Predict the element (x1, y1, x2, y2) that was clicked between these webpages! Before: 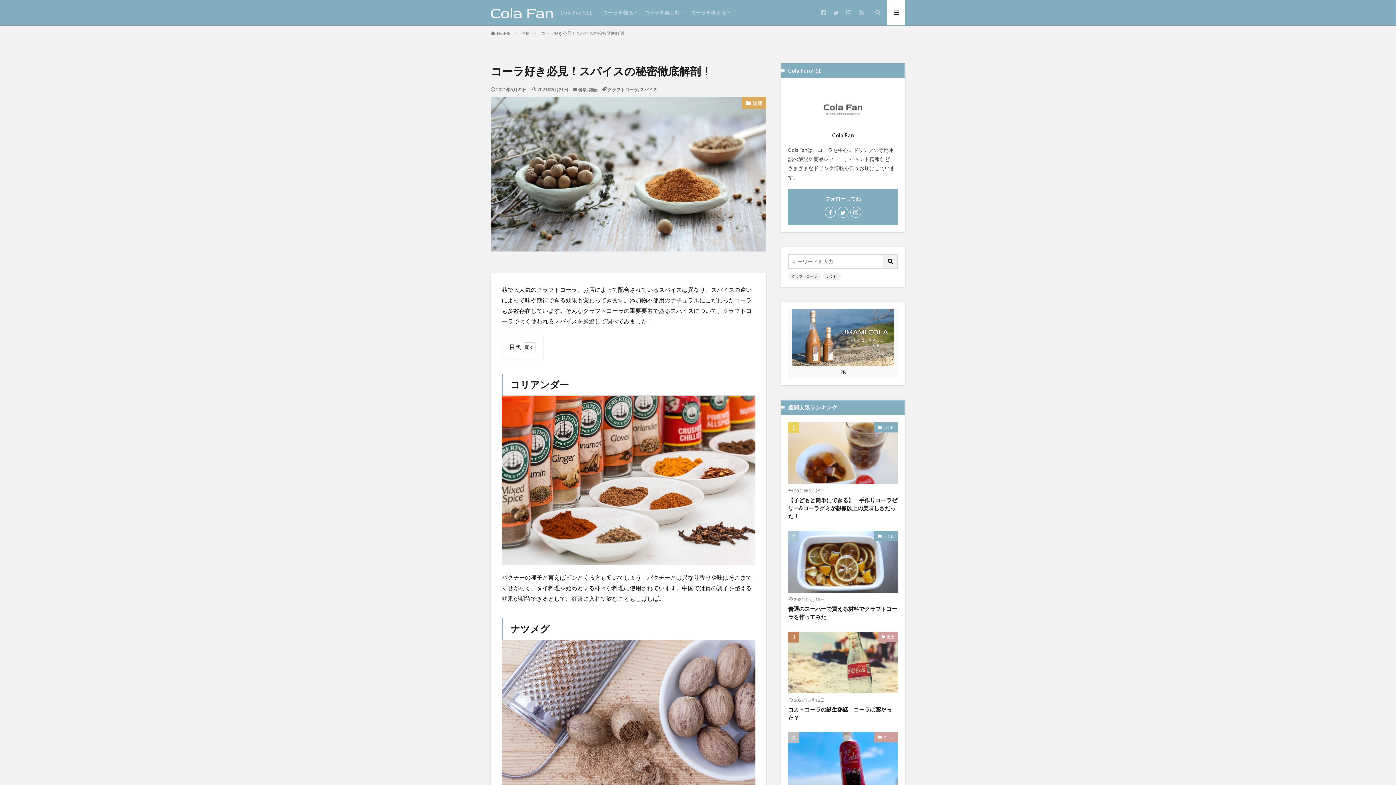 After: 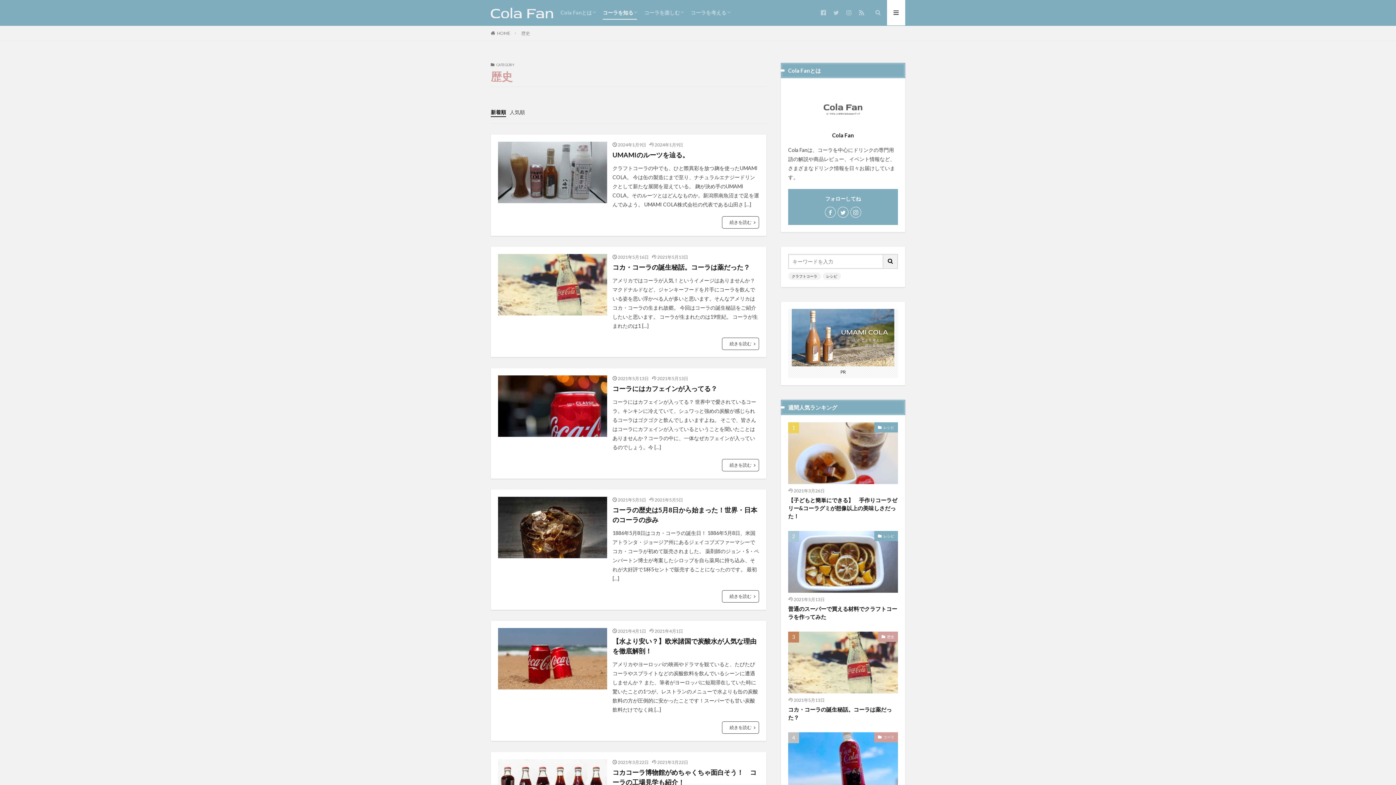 Action: bbox: (878, 632, 898, 642) label: 歴史